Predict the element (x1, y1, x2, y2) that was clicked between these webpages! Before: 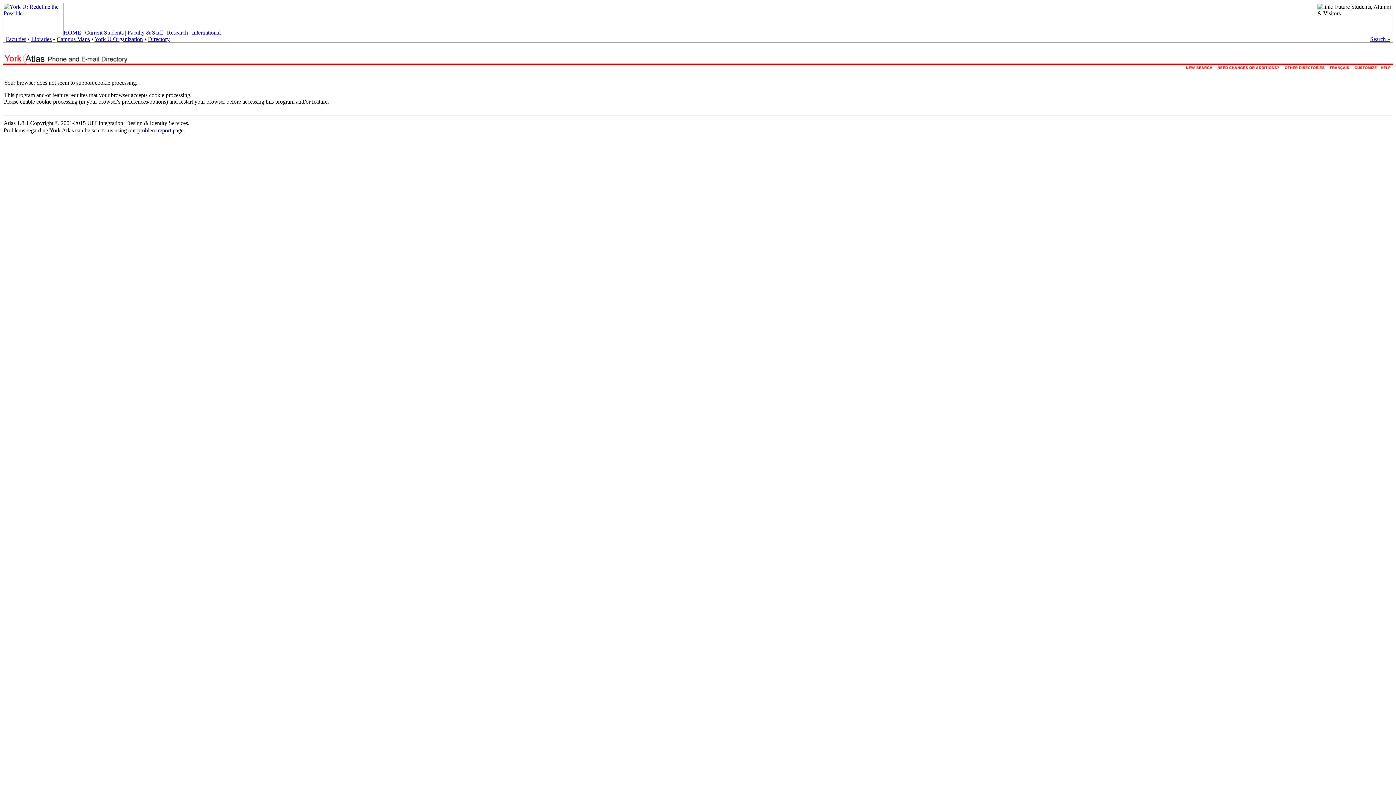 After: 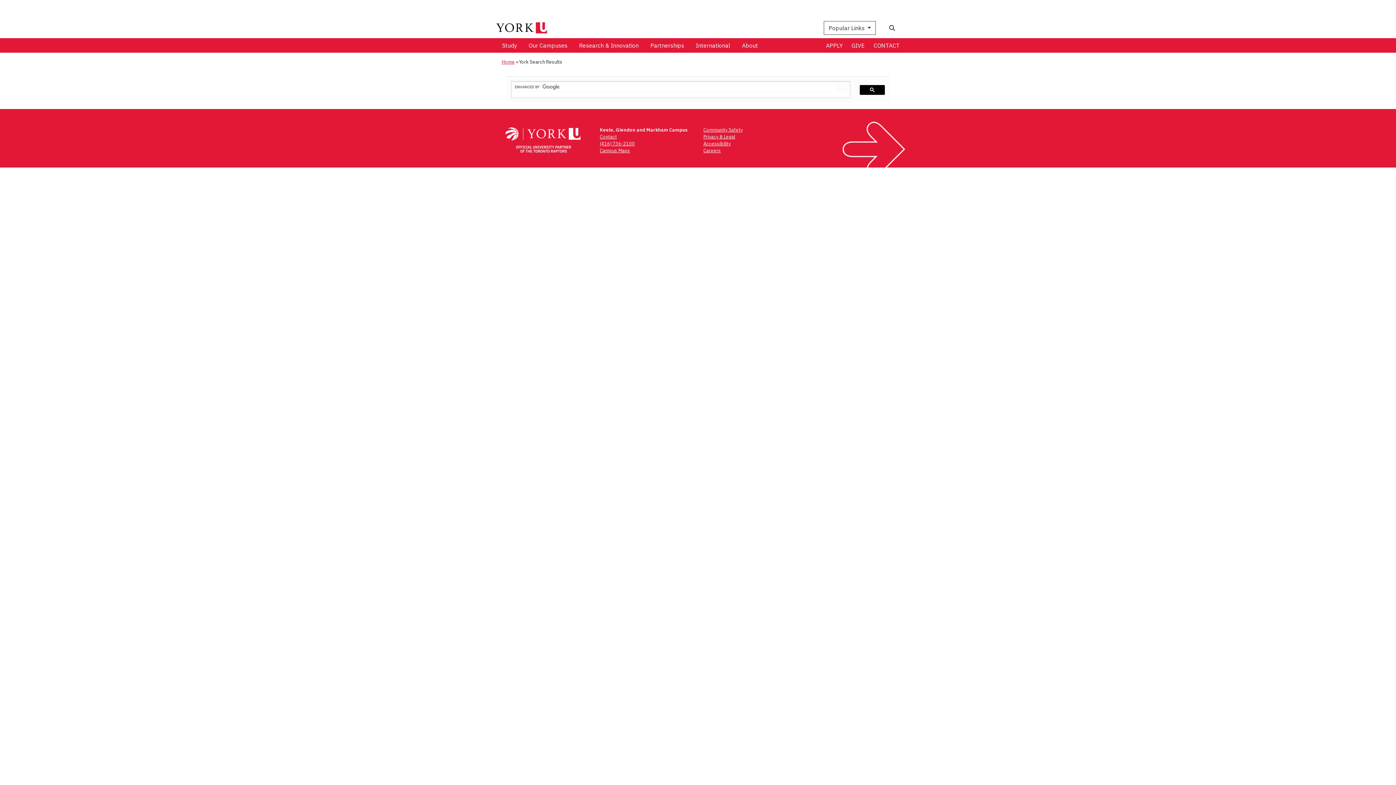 Action: label: Search » bbox: (1370, 36, 1390, 42)